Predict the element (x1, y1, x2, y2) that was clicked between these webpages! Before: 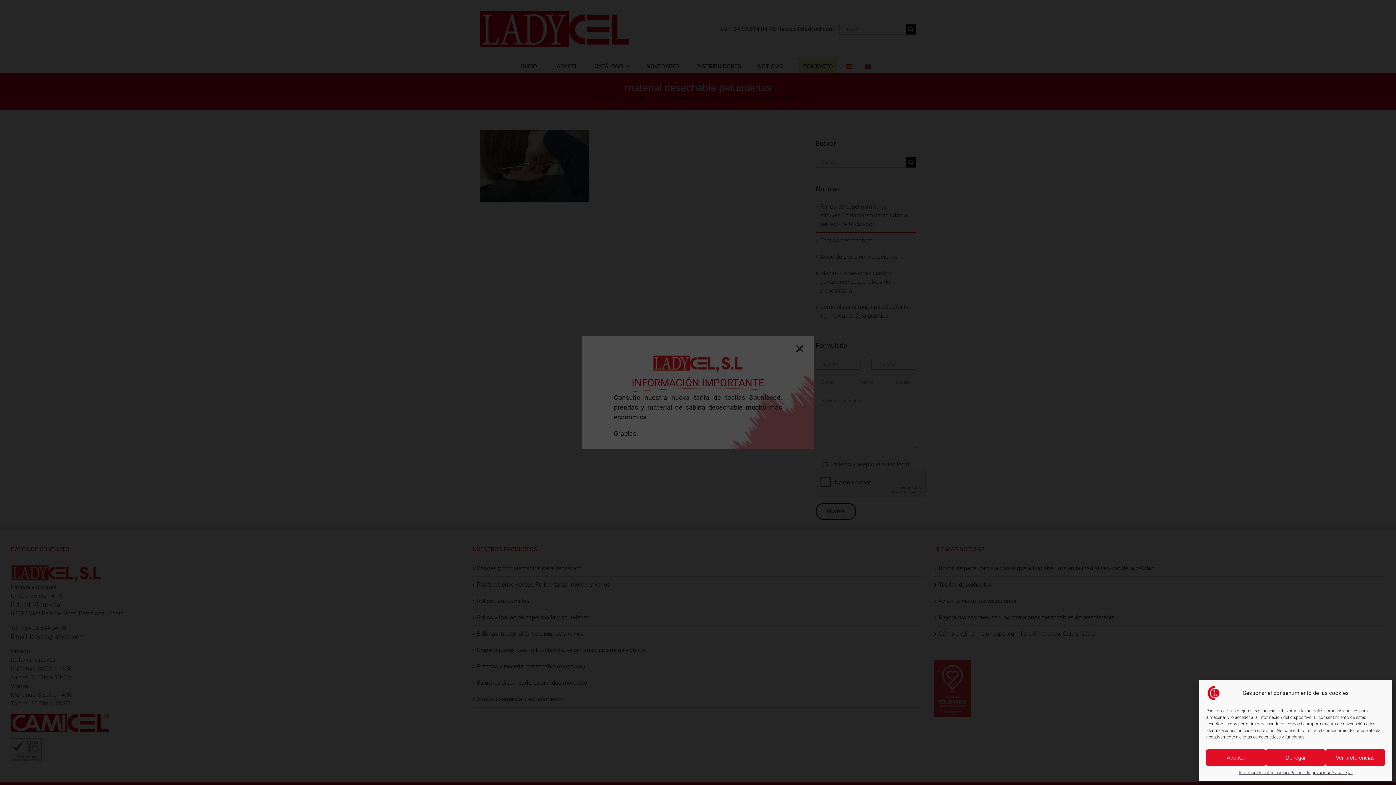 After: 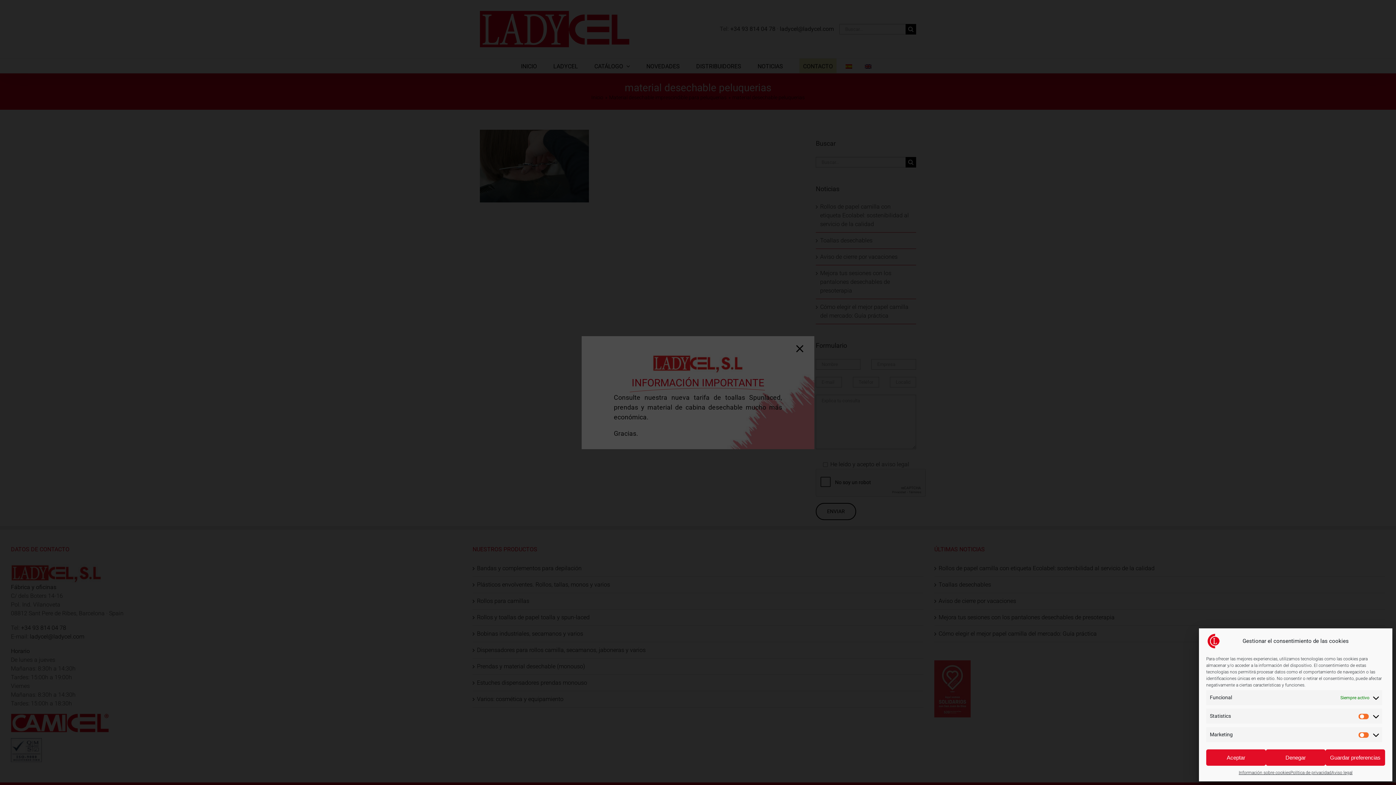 Action: label: Ver preferencias bbox: (1325, 749, 1385, 766)